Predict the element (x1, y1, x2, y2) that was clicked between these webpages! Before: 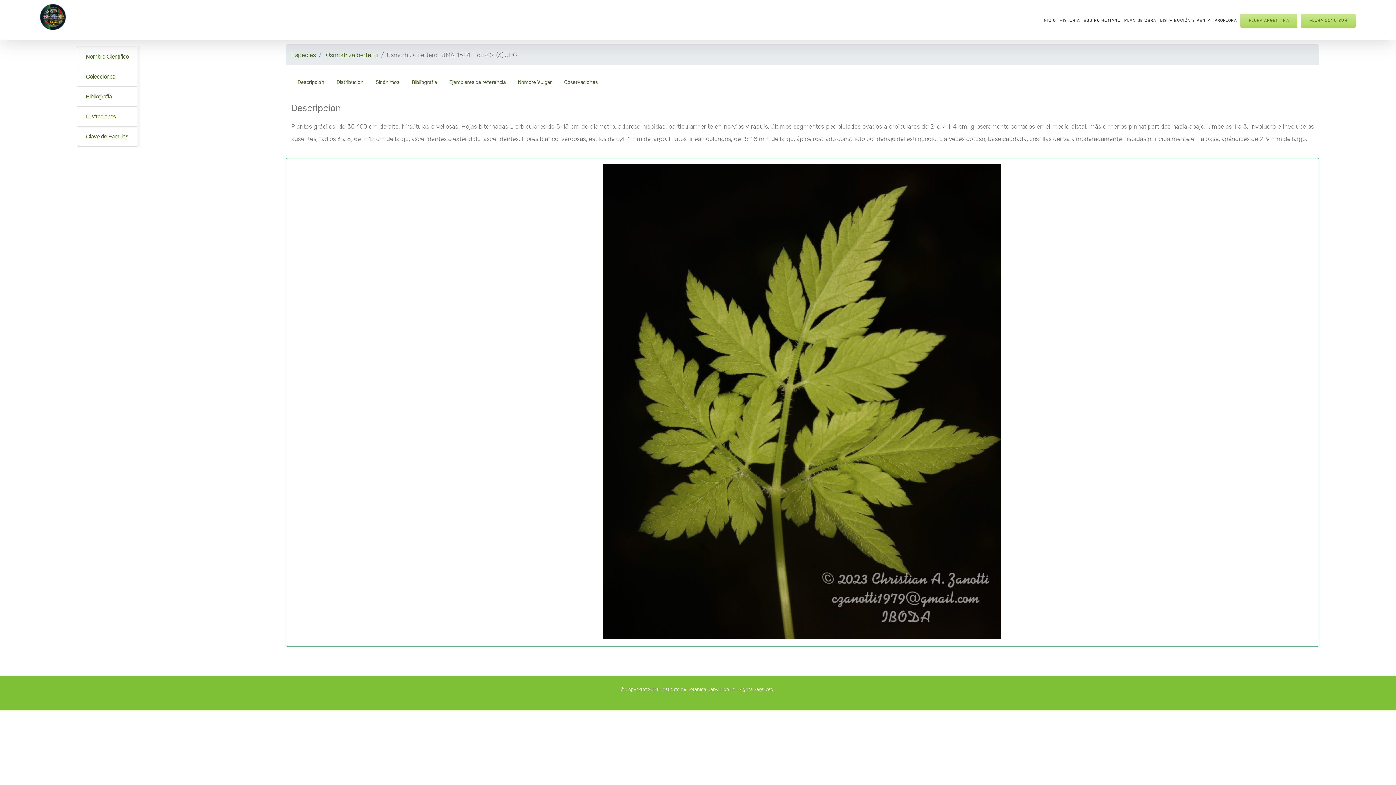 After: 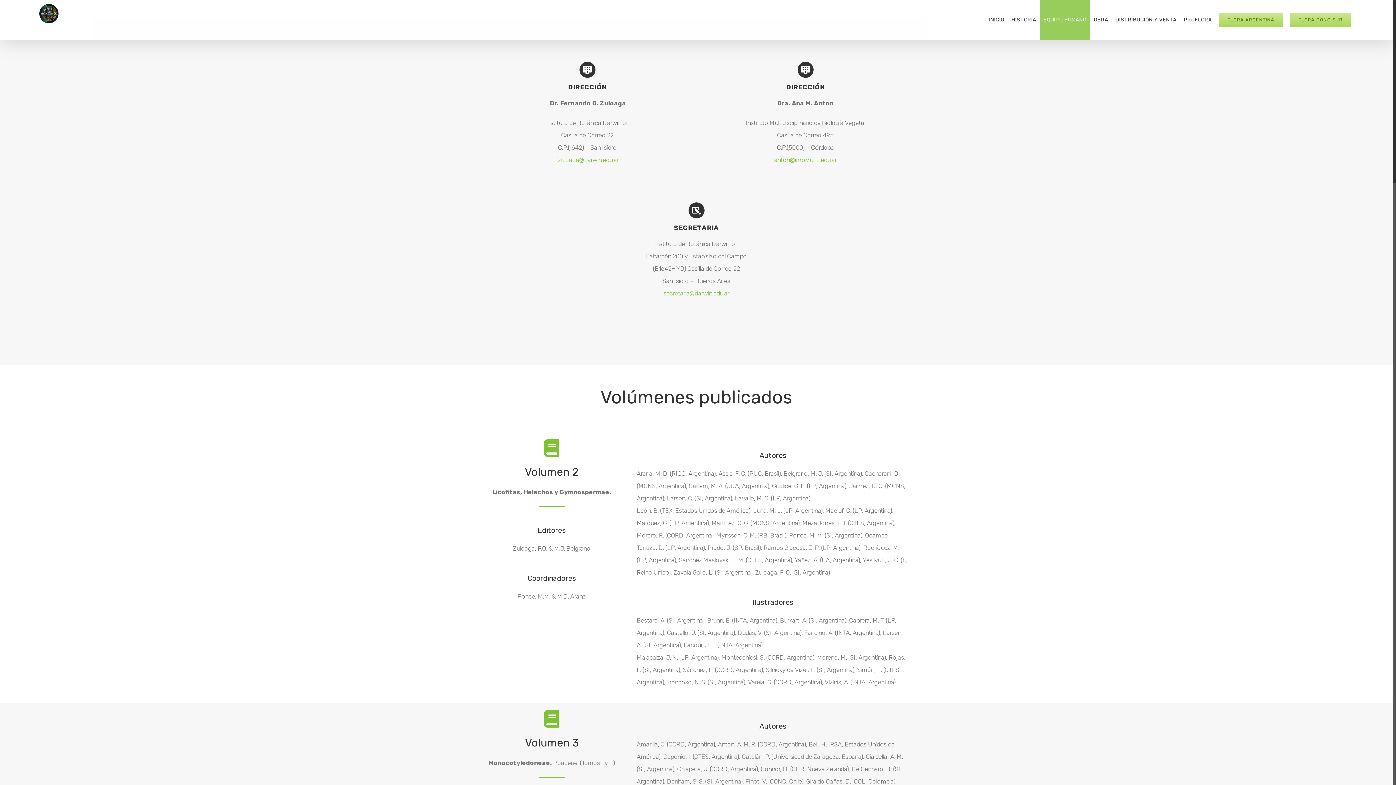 Action: label: EQUIPO HUMANO bbox: (1081, 0, 1122, 40)